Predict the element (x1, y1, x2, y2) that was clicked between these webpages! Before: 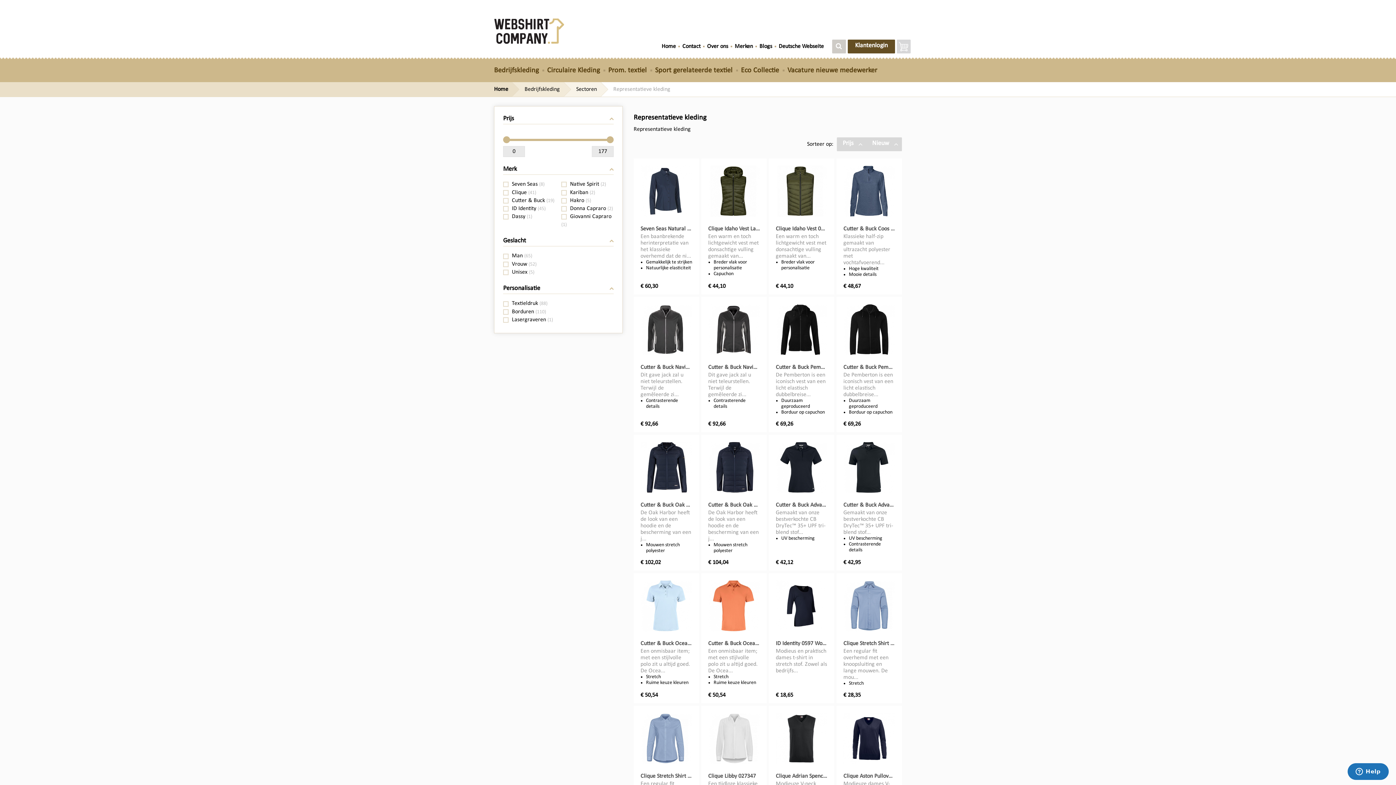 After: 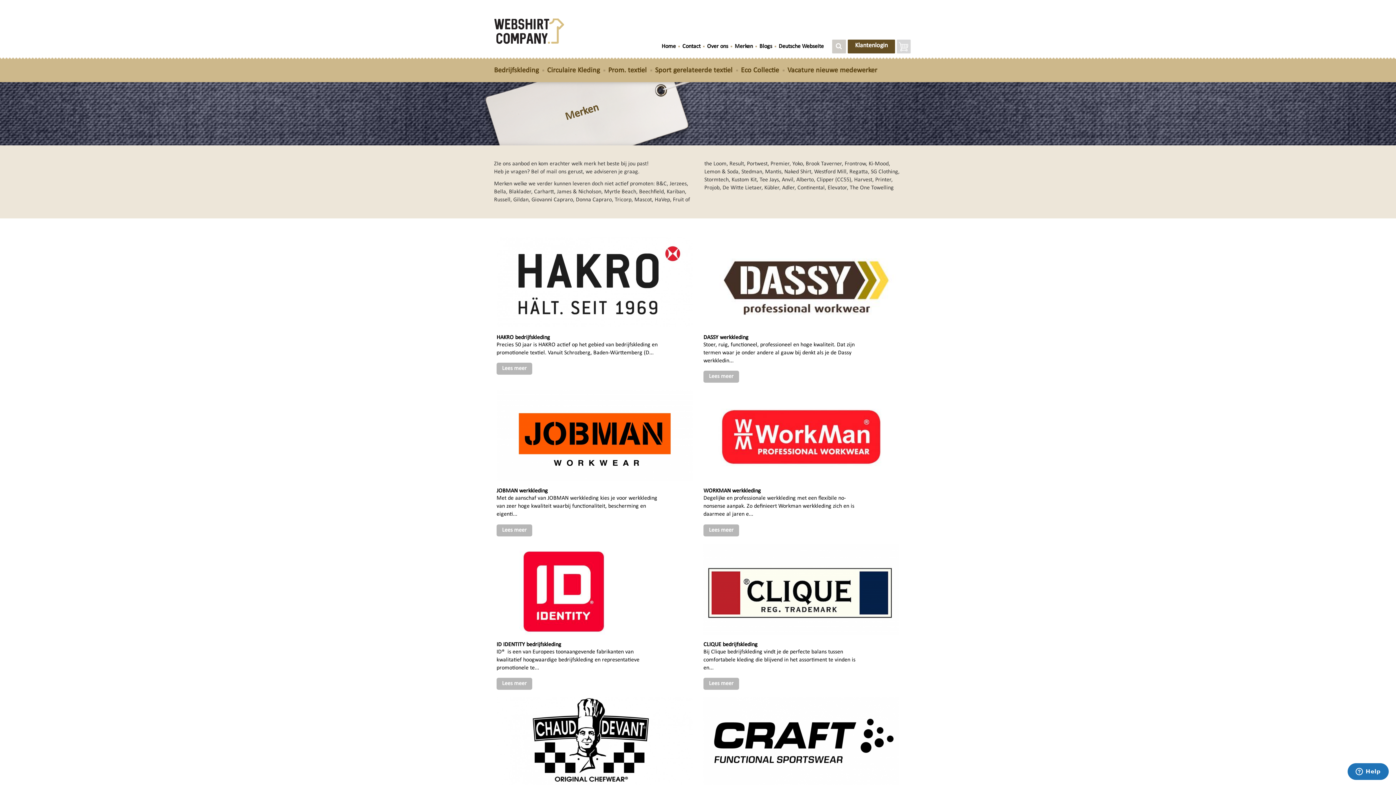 Action: bbox: (734, 42, 753, 50) label: Merken